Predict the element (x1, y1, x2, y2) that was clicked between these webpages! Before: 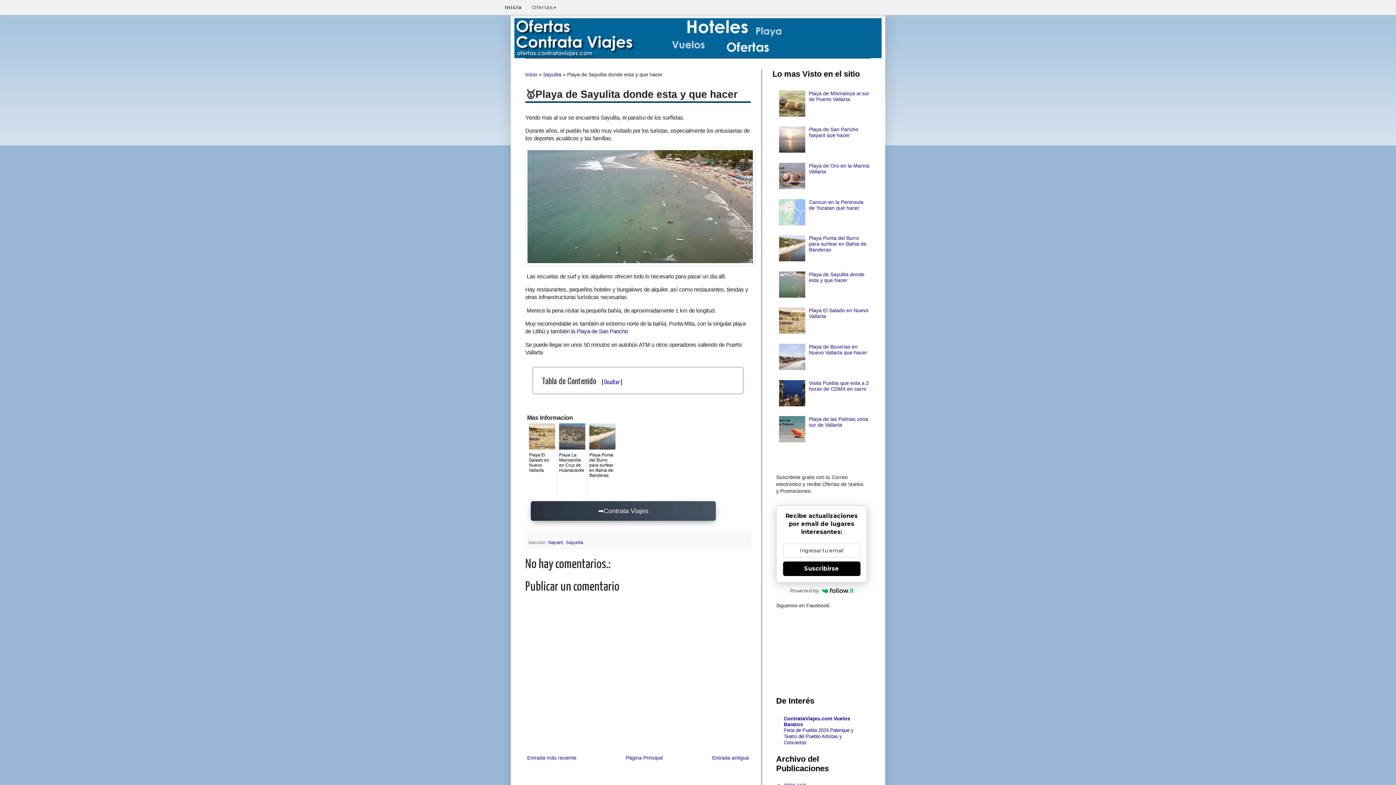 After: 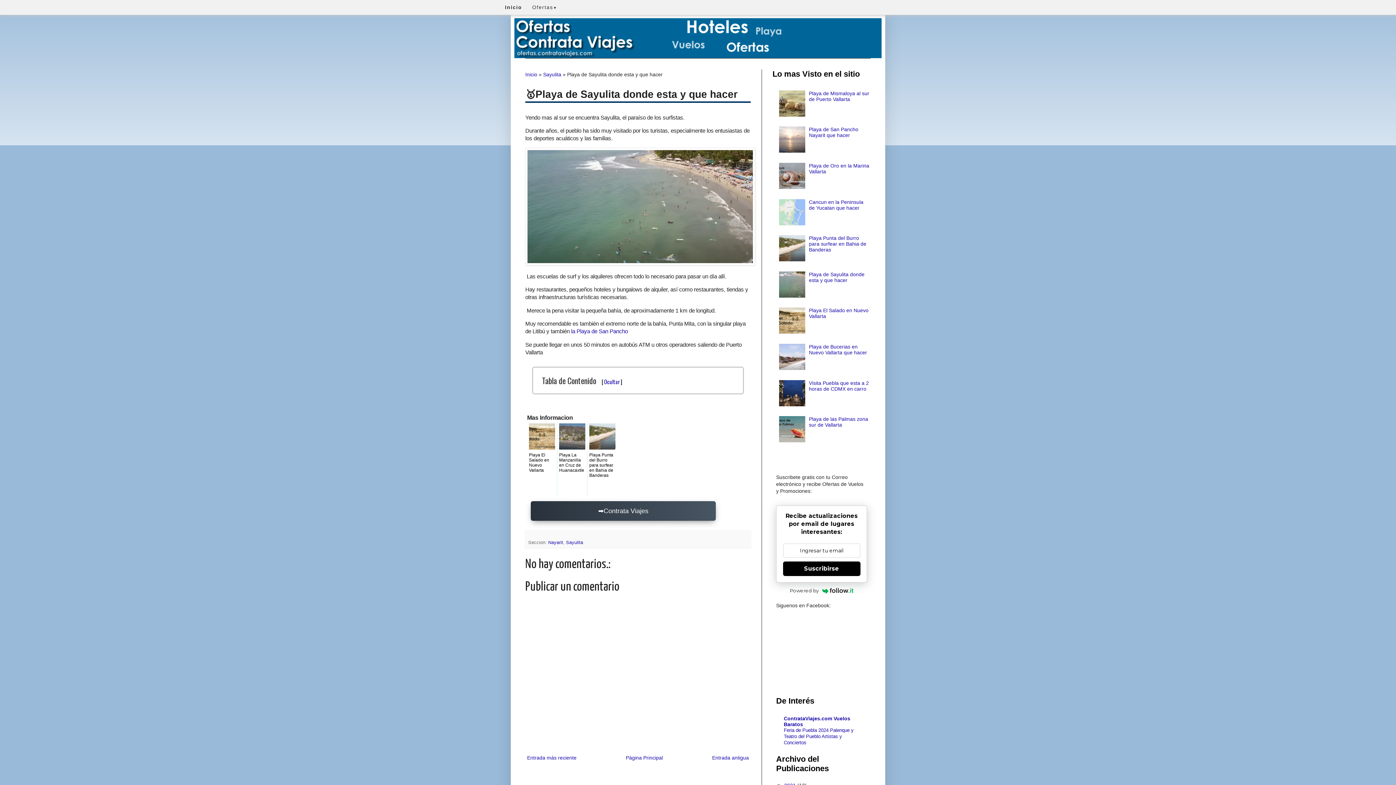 Action: bbox: (779, 437, 807, 443)